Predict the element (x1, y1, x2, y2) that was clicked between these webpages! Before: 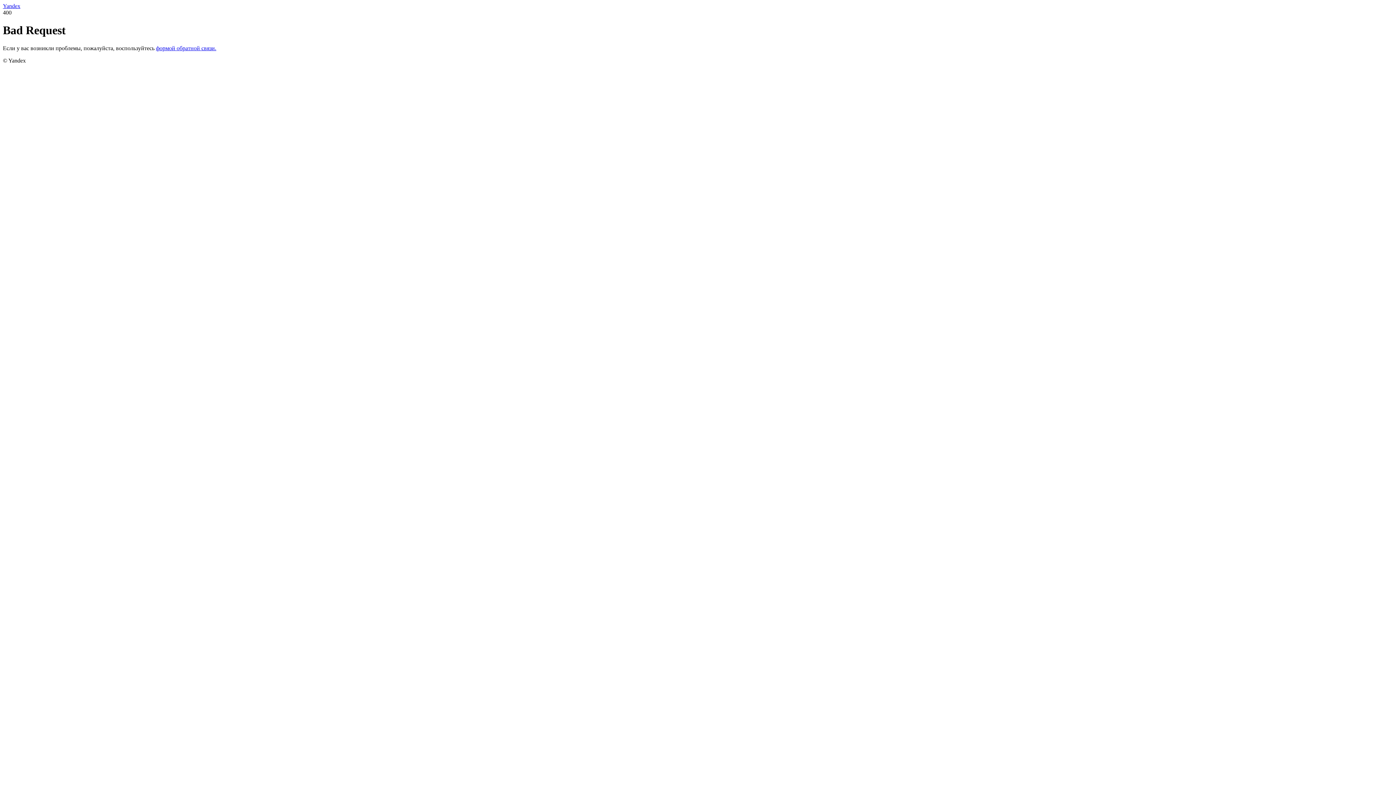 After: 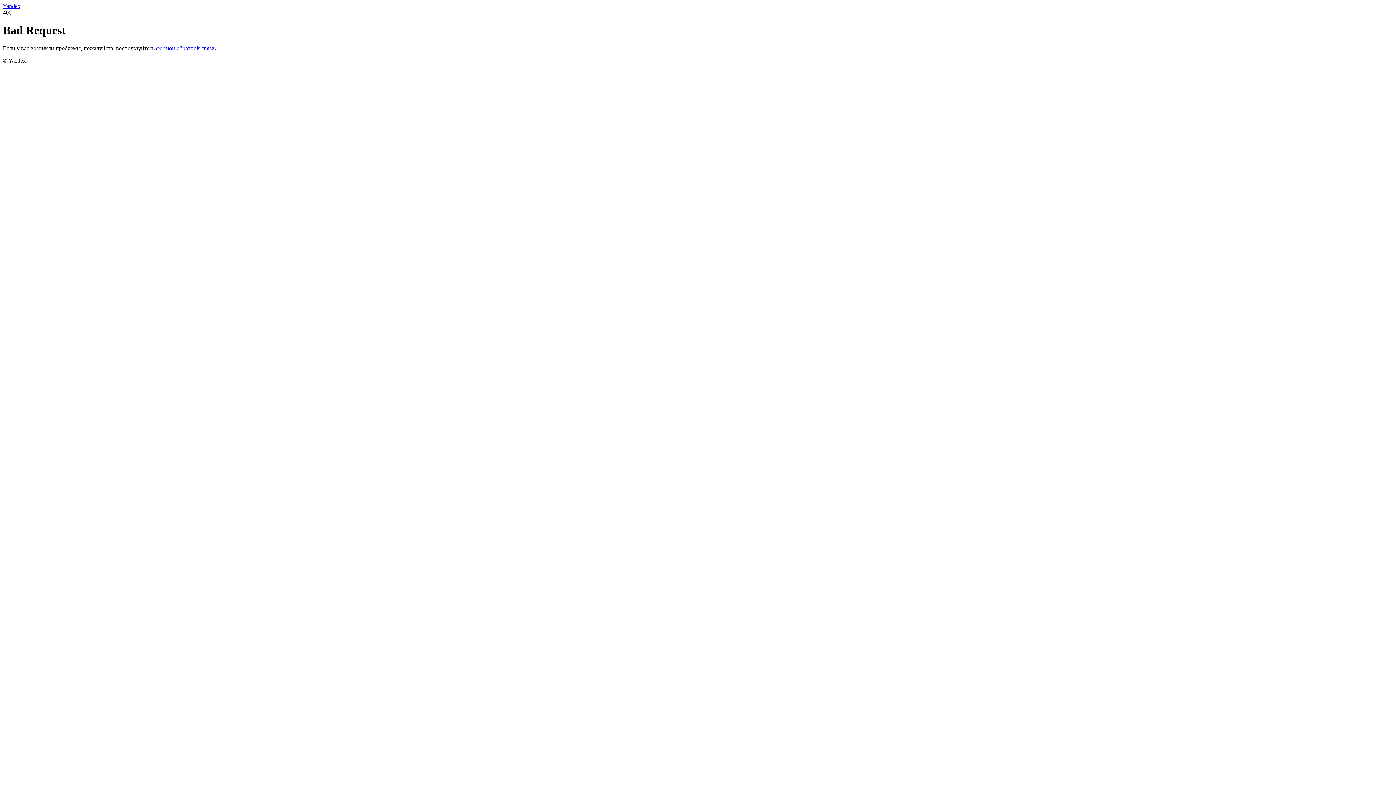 Action: label: формой обратной связи. bbox: (156, 45, 216, 51)